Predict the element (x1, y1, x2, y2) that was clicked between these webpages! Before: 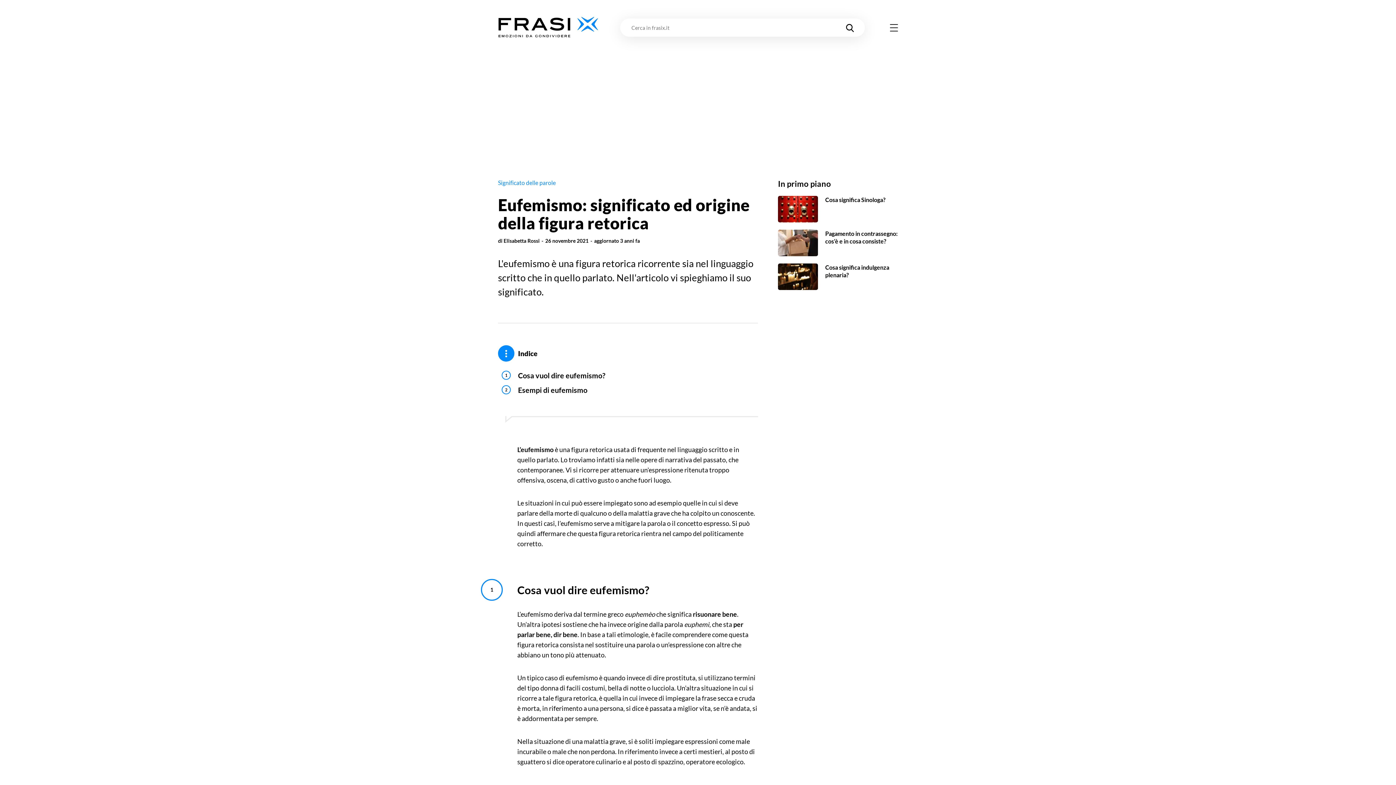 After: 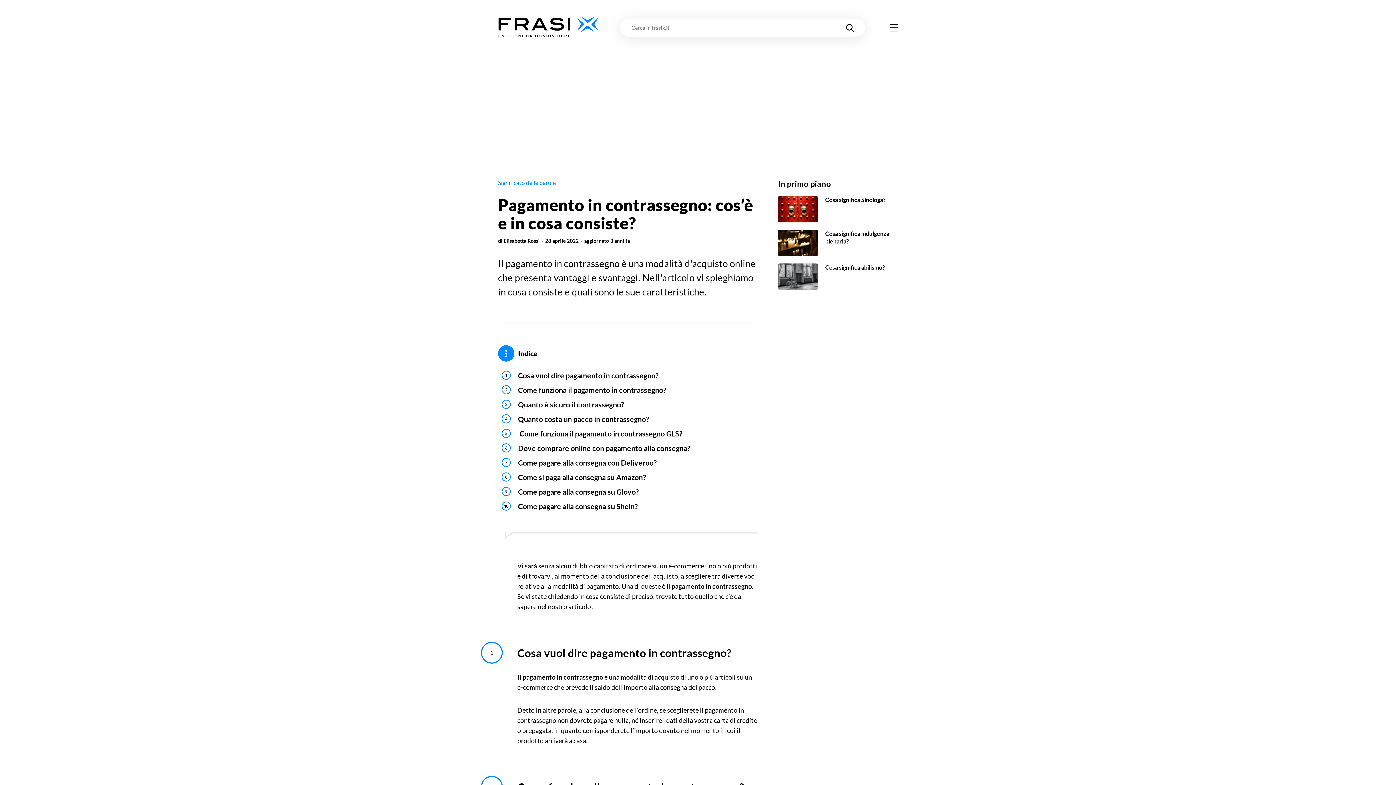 Action: bbox: (778, 229, 898, 256) label: Pagamento in contrassegno: cos’è e in cosa consiste?